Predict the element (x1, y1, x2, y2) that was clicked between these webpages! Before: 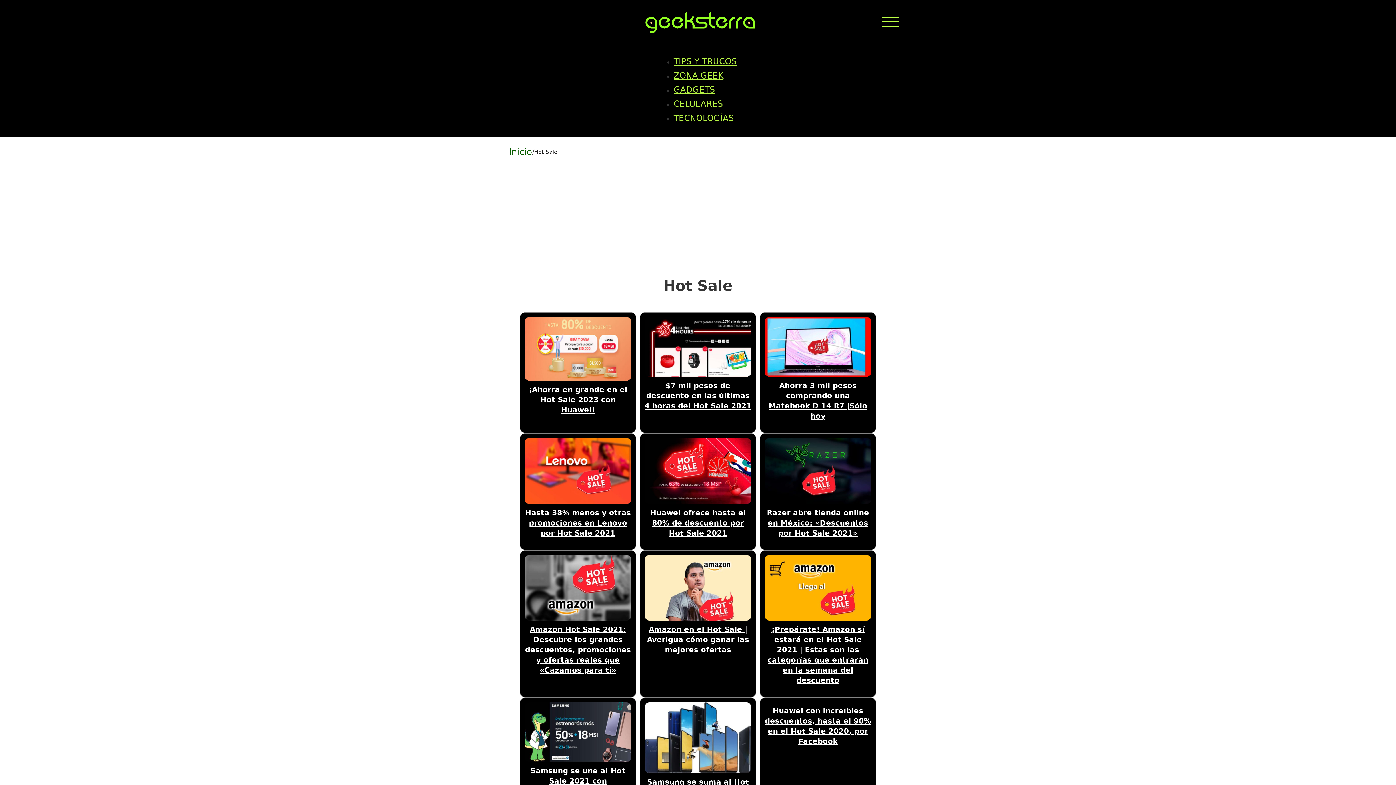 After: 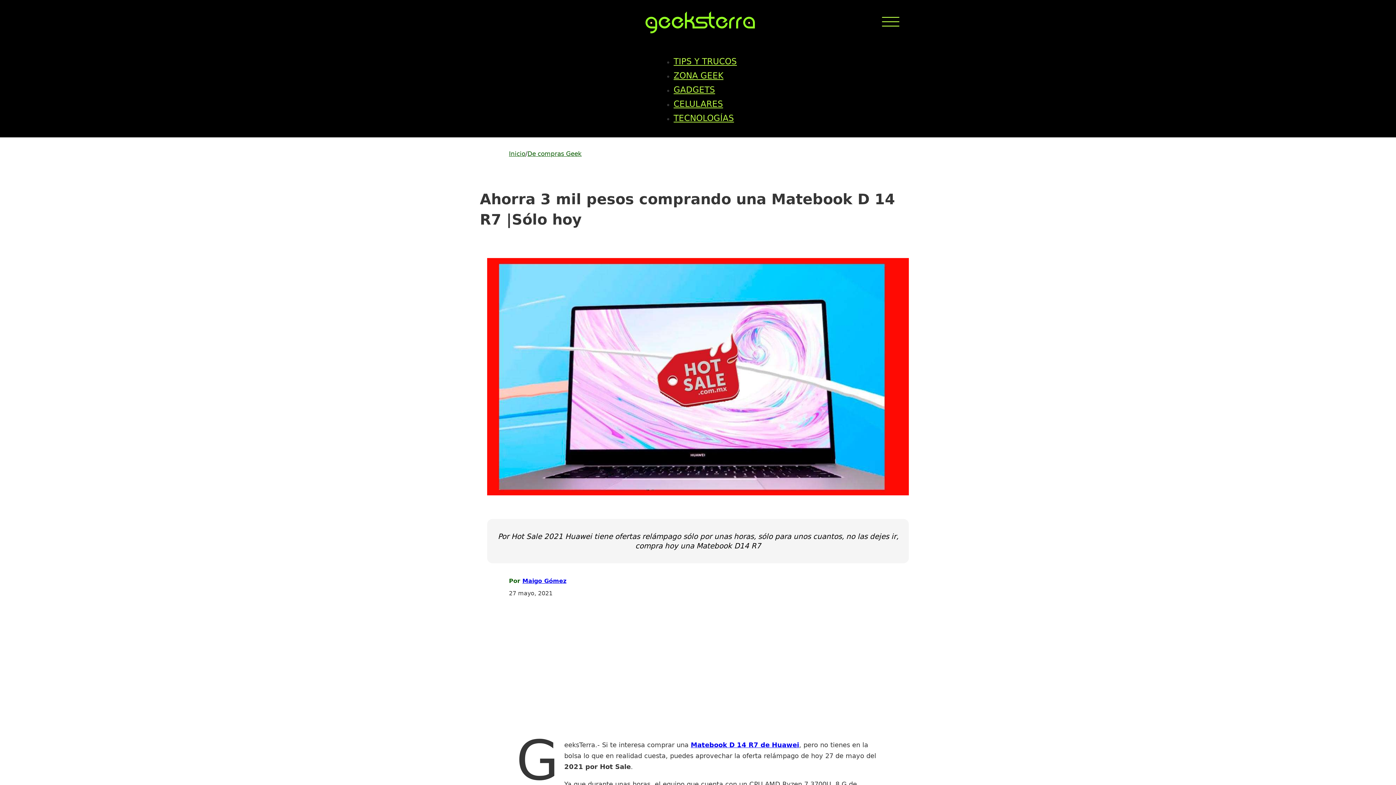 Action: bbox: (764, 342, 871, 350)